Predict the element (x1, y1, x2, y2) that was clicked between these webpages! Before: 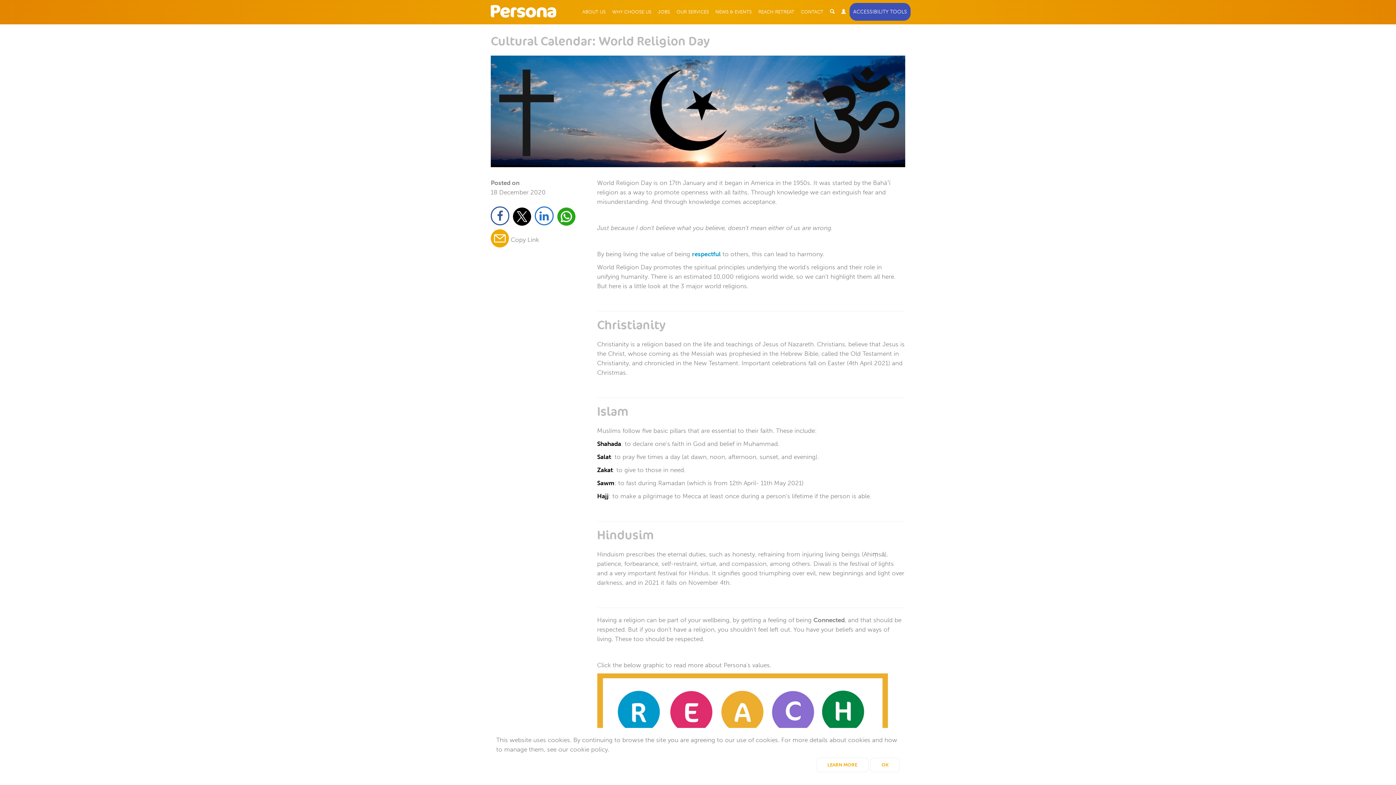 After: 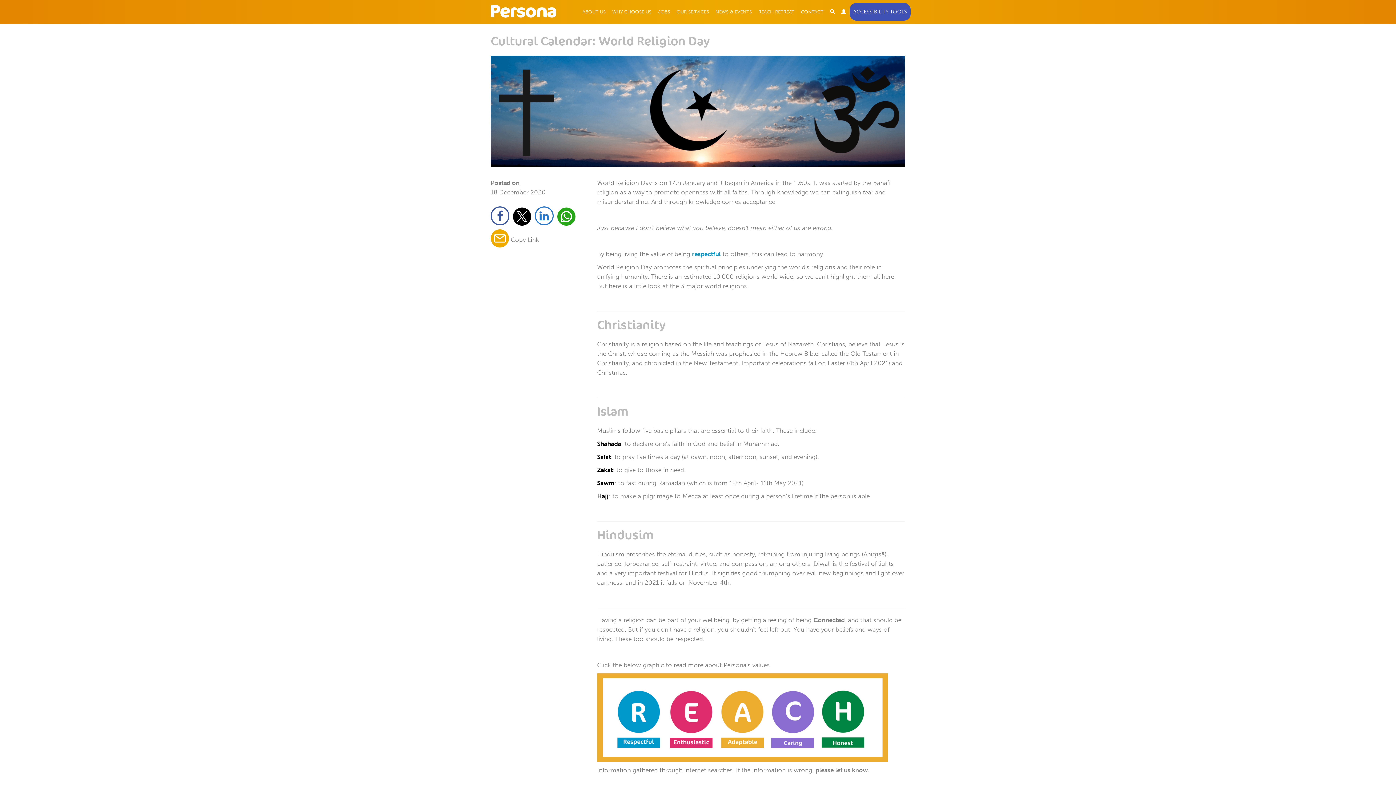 Action: label: OK bbox: (870, 758, 900, 772)